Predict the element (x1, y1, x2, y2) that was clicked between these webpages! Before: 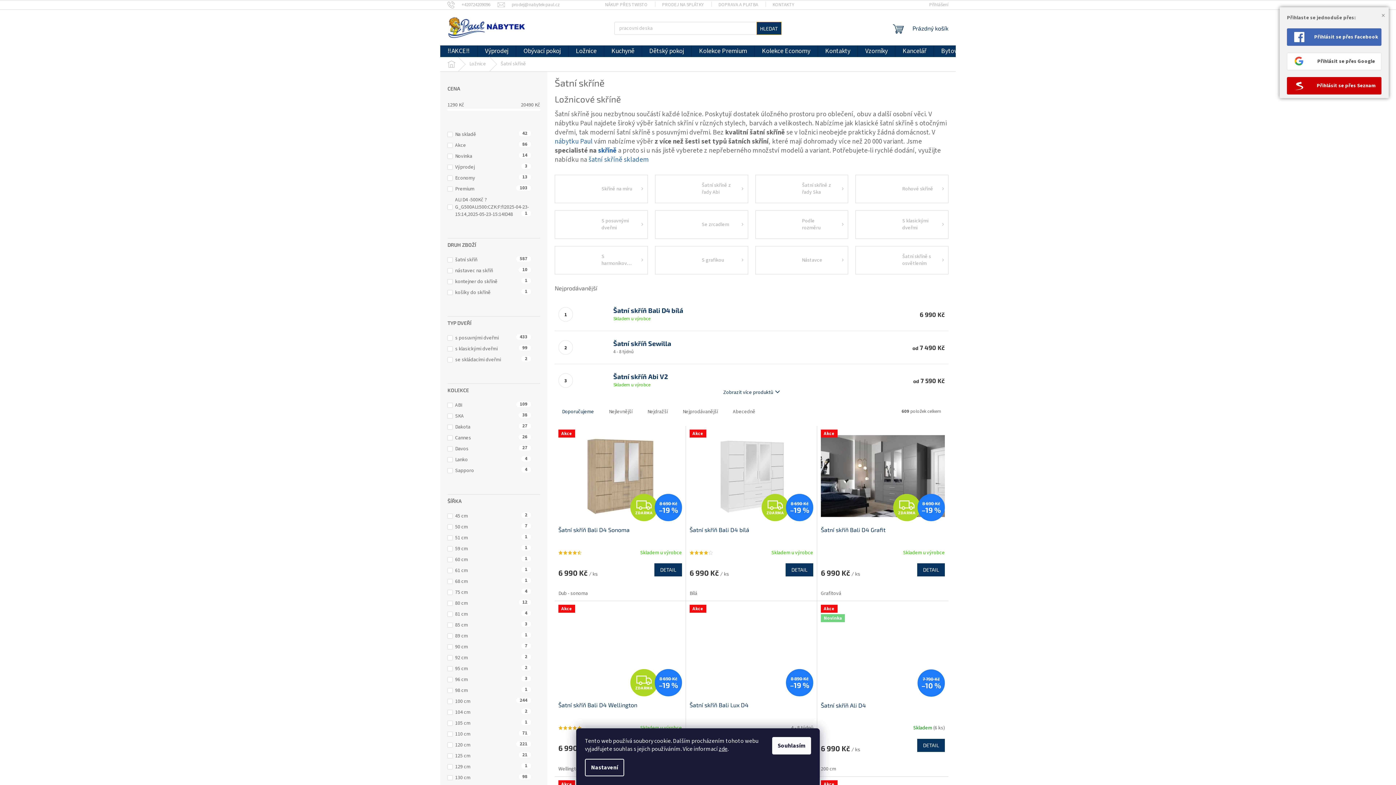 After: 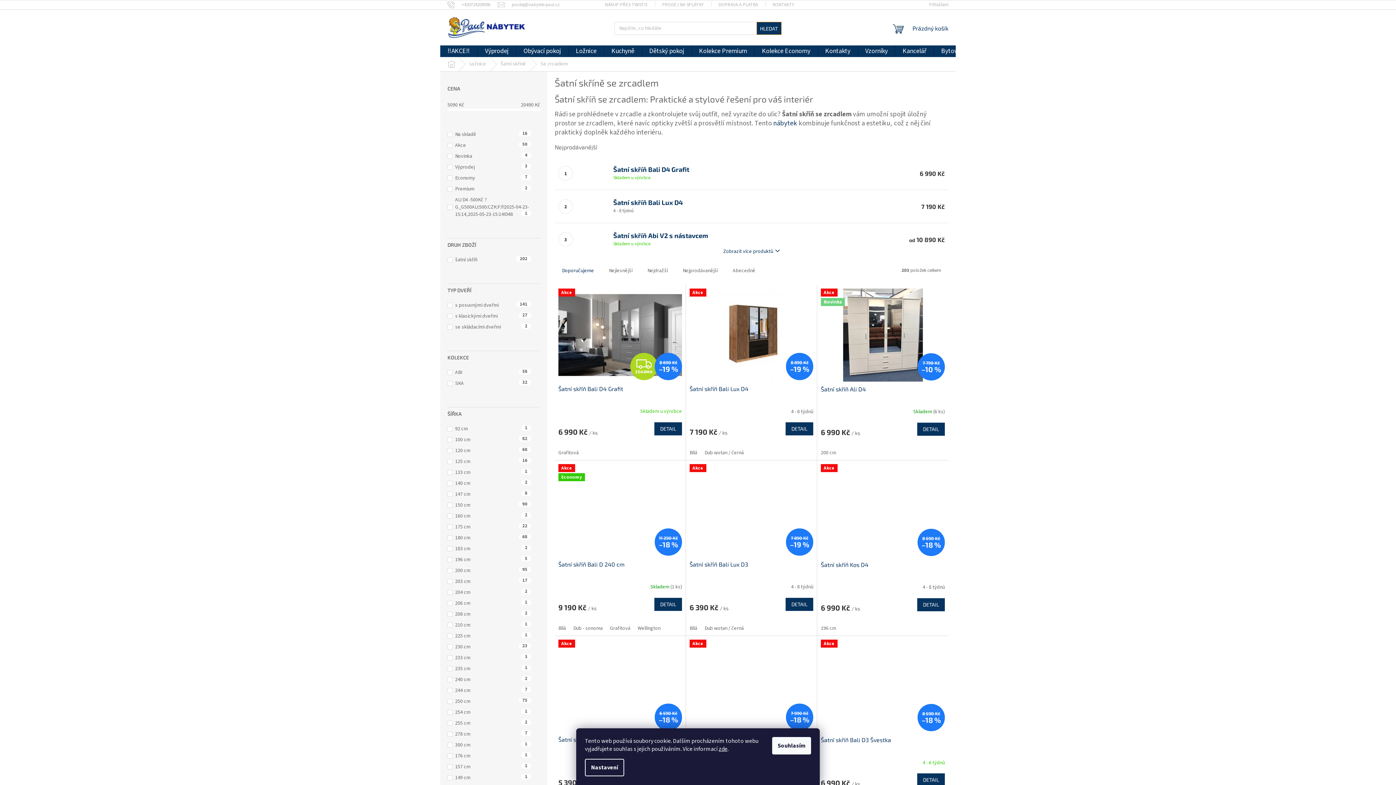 Action: bbox: (655, 210, 748, 239) label: Se zrcadlem